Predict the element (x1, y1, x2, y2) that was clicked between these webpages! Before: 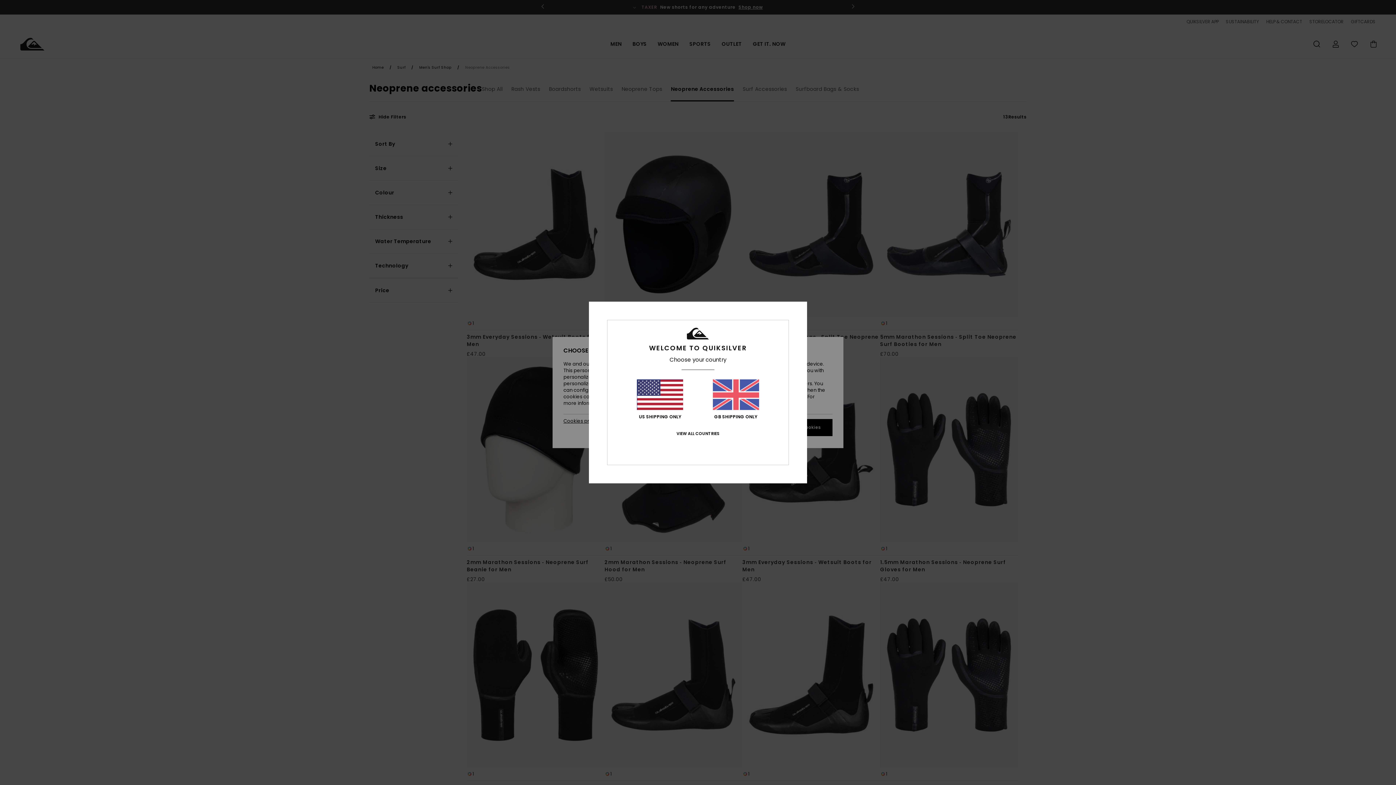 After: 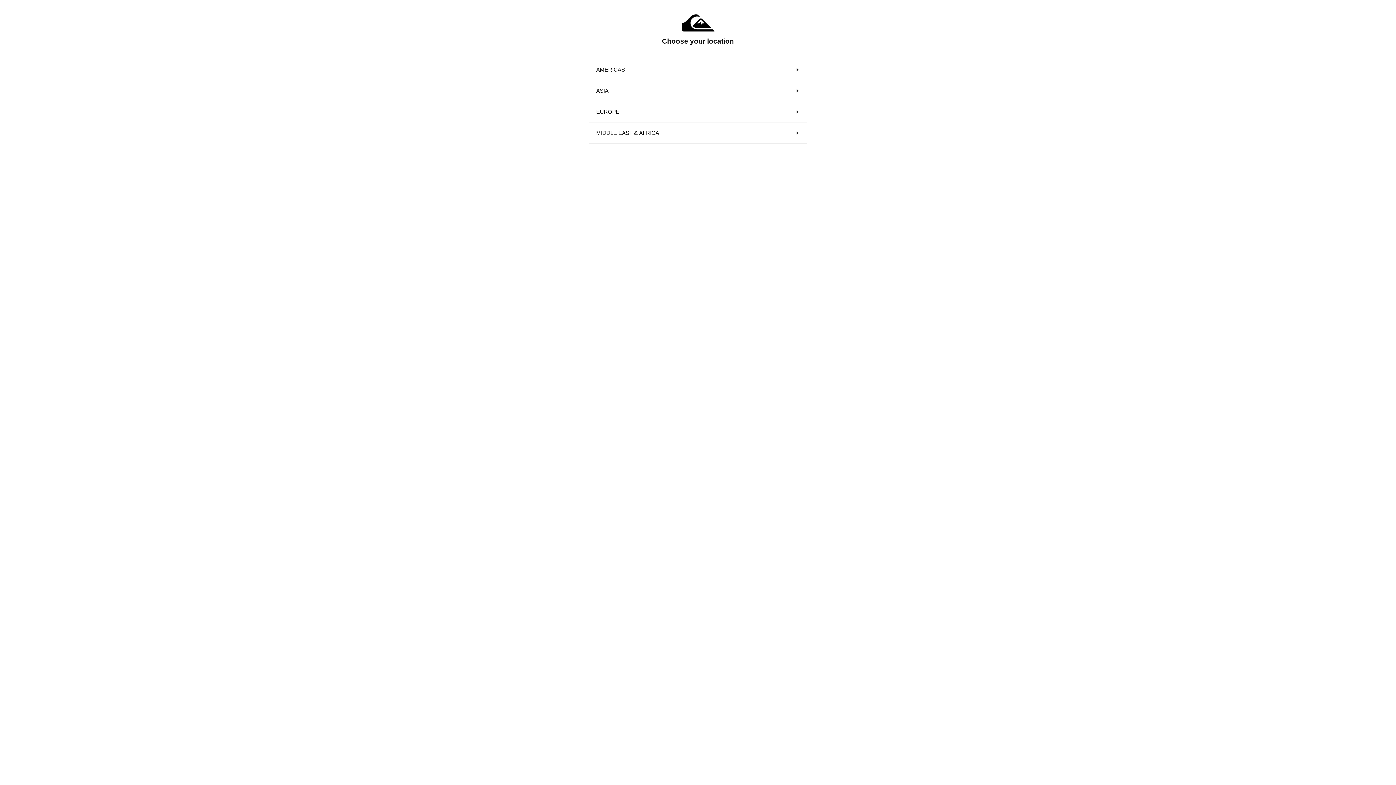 Action: label: VIEW ALL COUNTRIES bbox: (676, 431, 719, 436)